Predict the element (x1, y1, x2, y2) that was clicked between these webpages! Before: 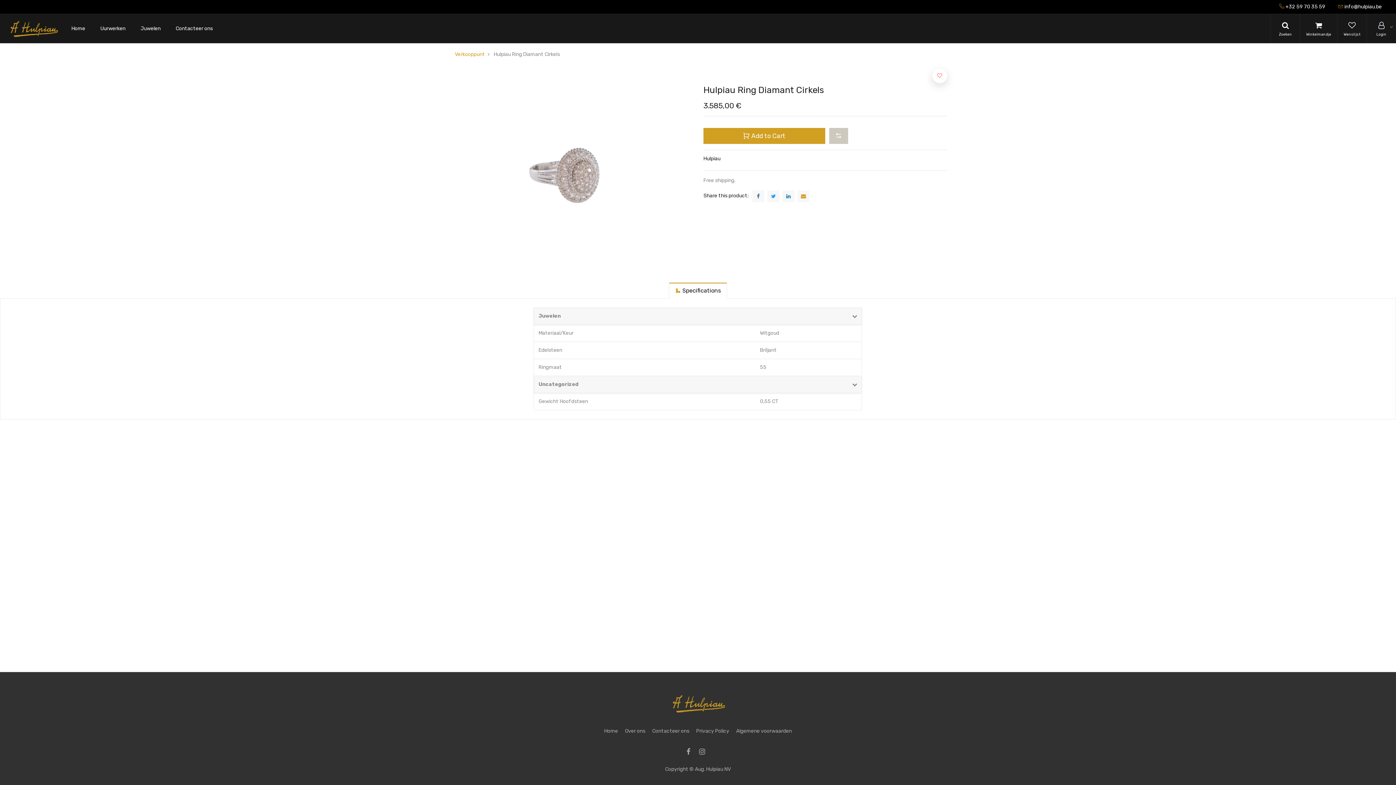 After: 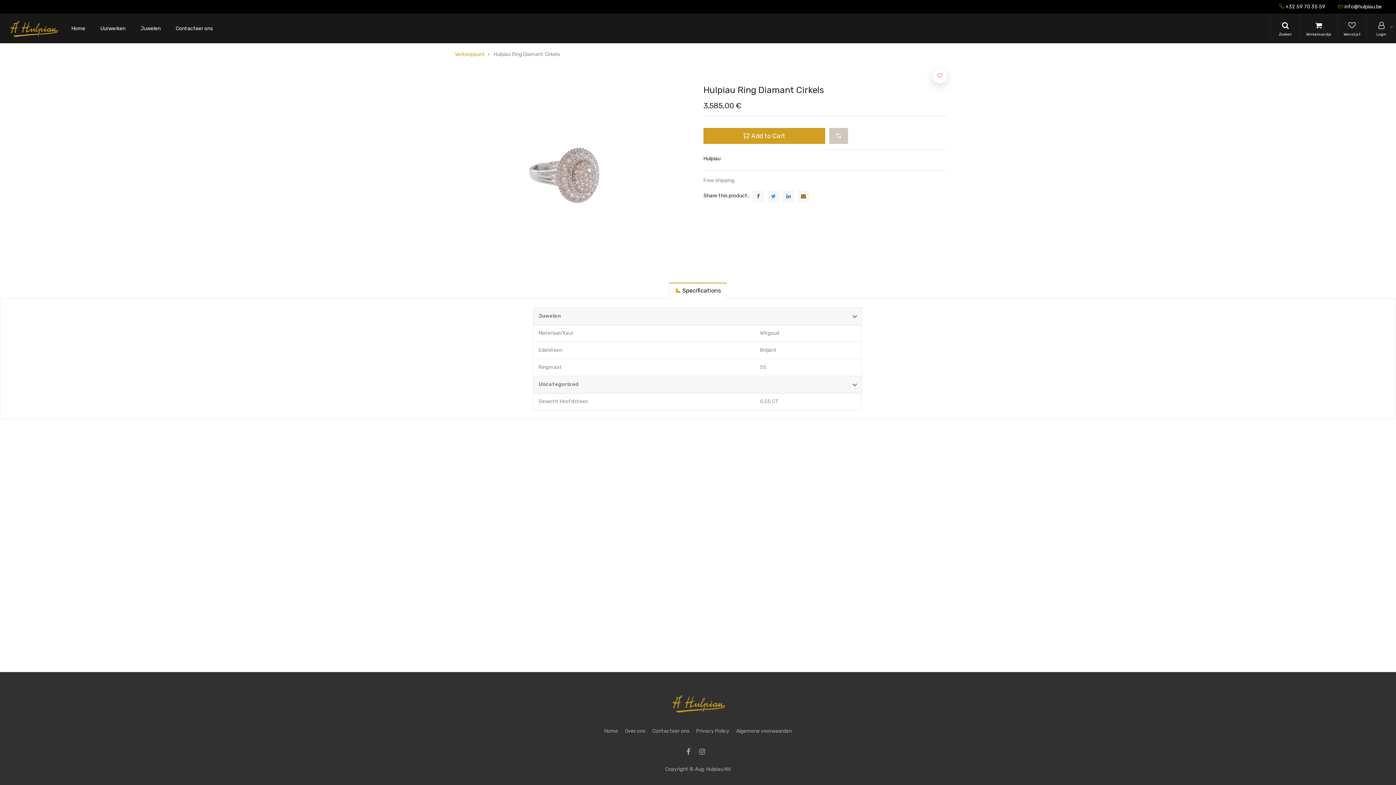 Action: bbox: (797, 190, 809, 202)